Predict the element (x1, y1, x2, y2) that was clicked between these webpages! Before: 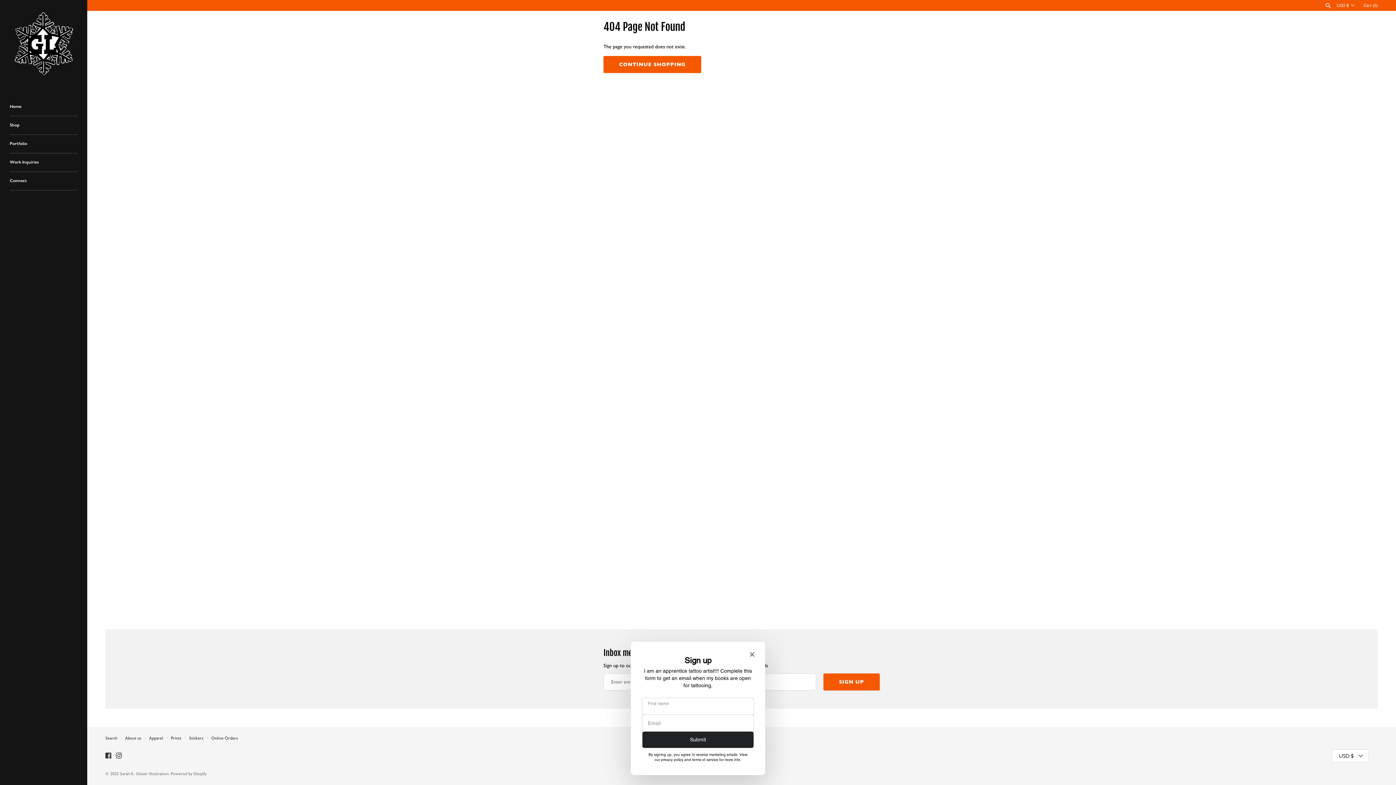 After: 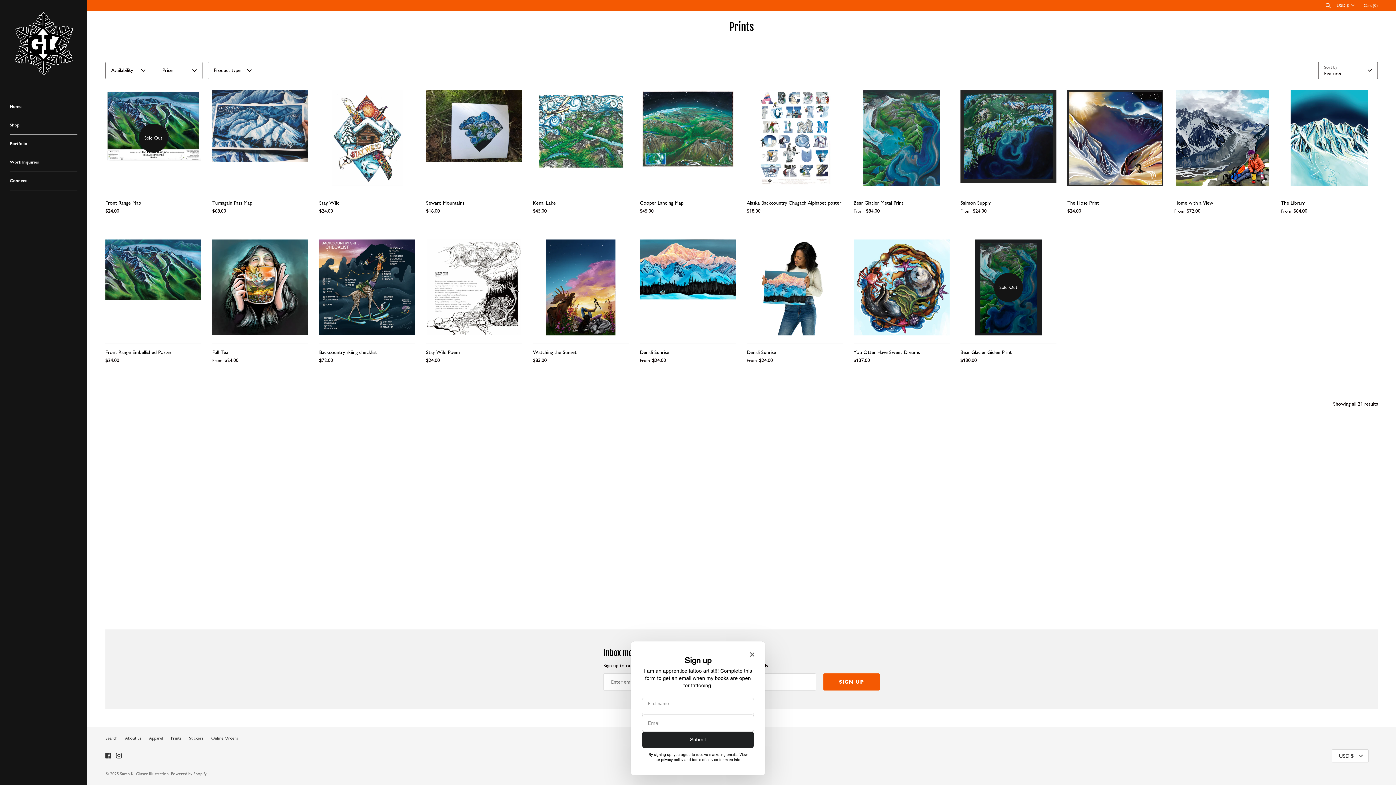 Action: bbox: (170, 735, 181, 741) label: Prints